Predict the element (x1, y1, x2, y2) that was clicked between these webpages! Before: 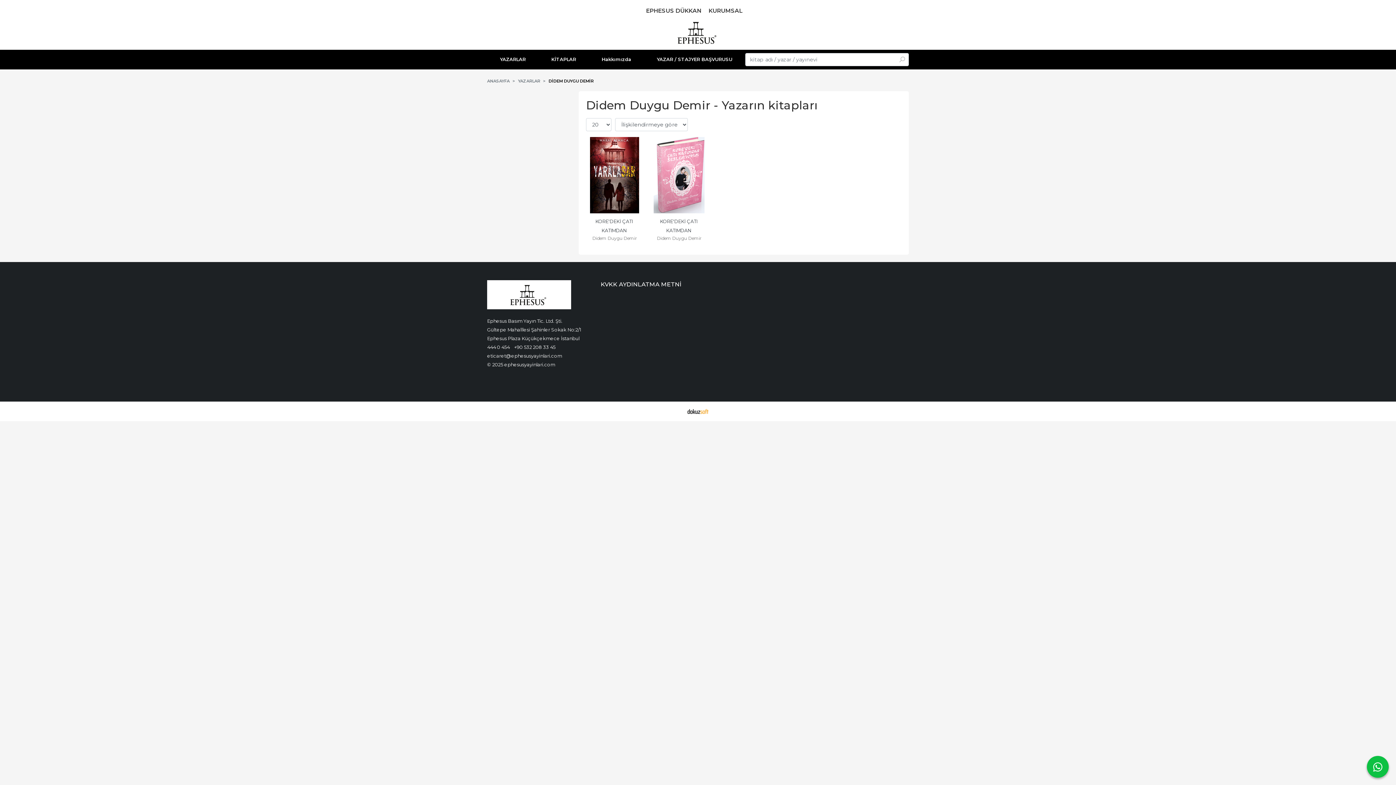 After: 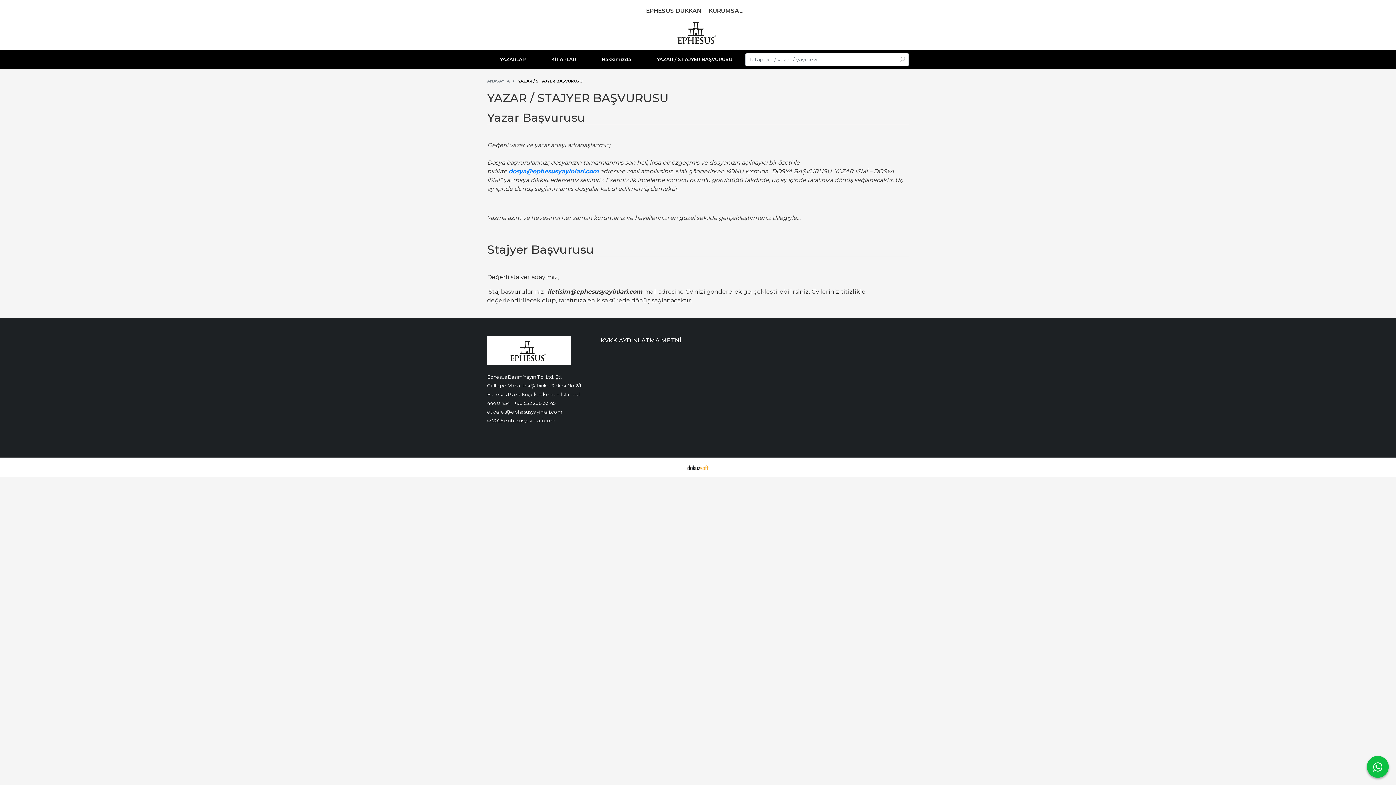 Action: label: YAZAR / STAJYER BAŞVURUSU bbox: (649, 49, 739, 69)